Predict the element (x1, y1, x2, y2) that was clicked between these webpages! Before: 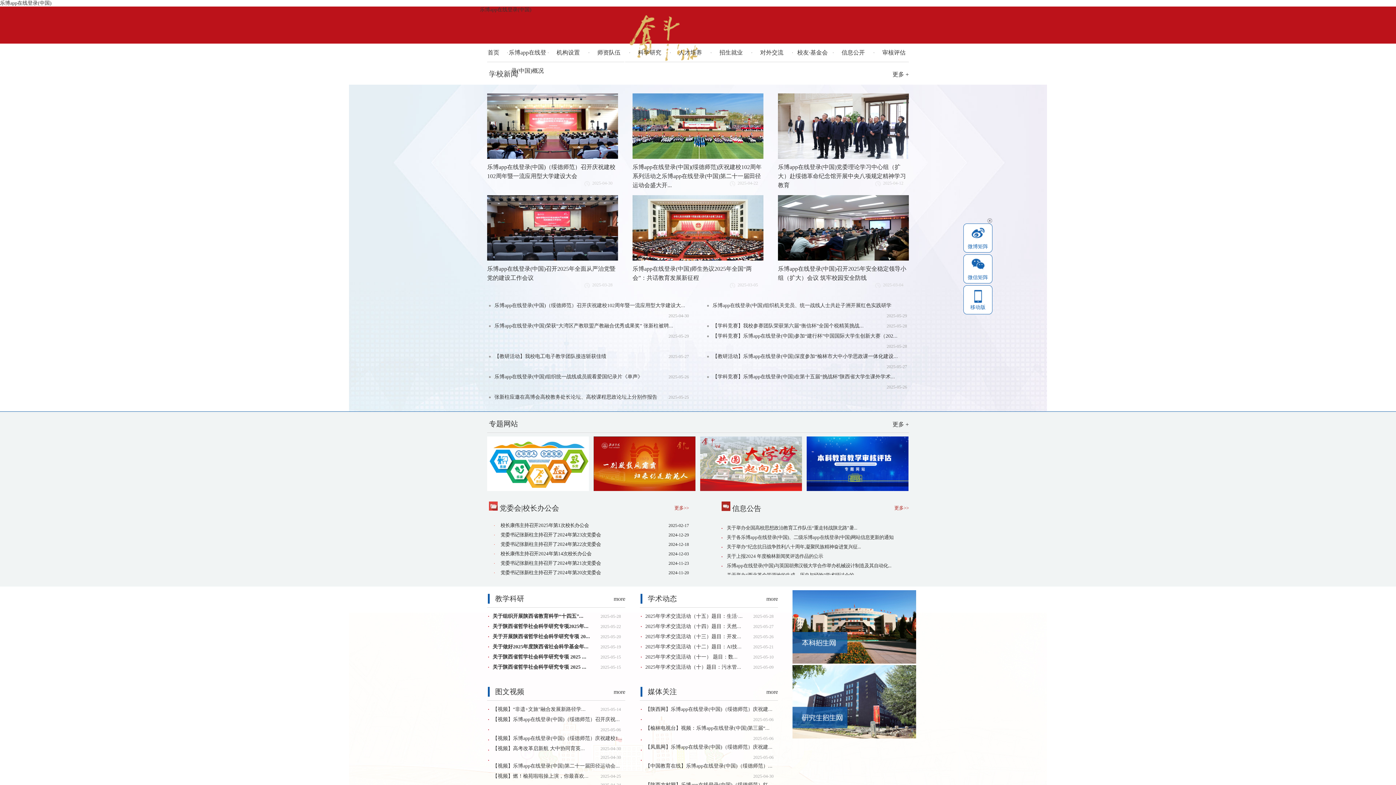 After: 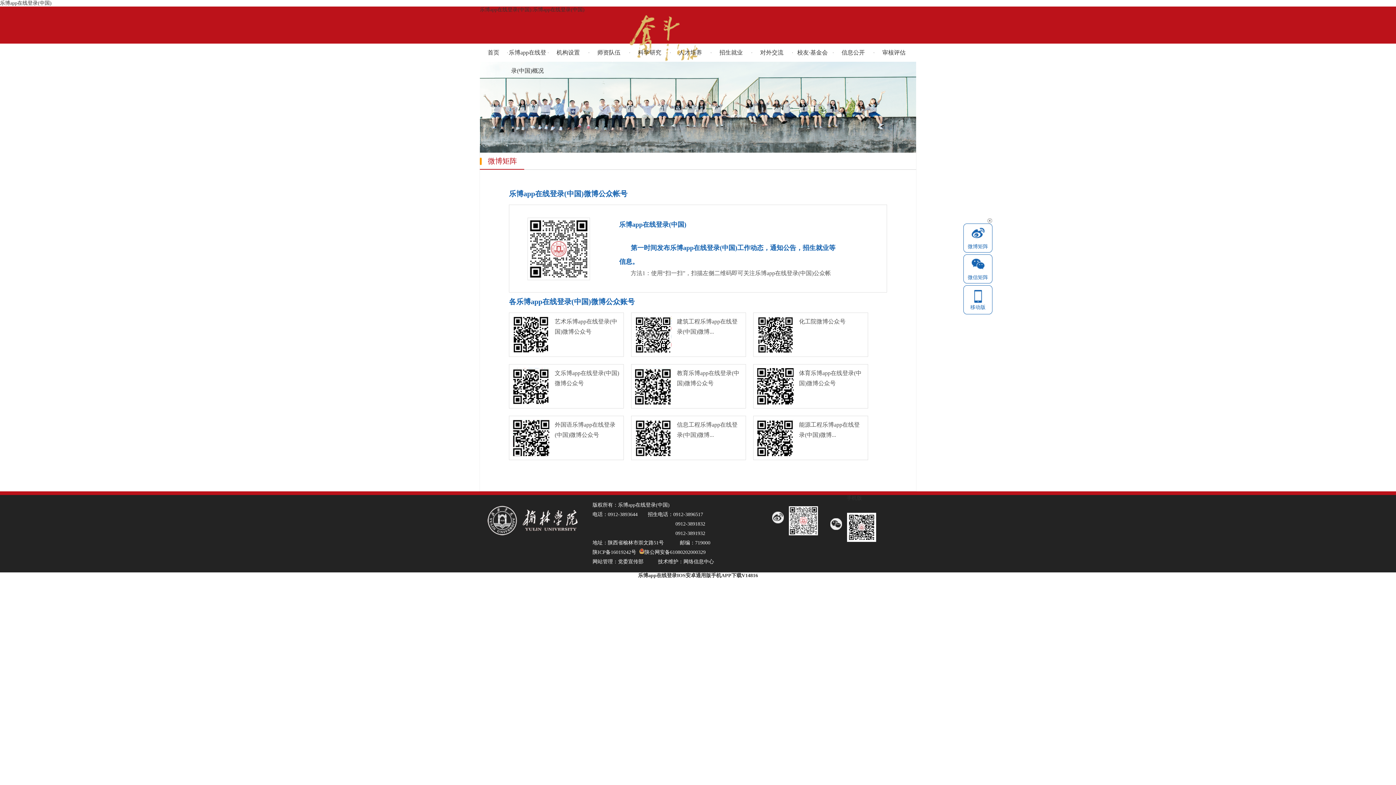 Action: bbox: (963, 223, 992, 252) label: 微博矩阵